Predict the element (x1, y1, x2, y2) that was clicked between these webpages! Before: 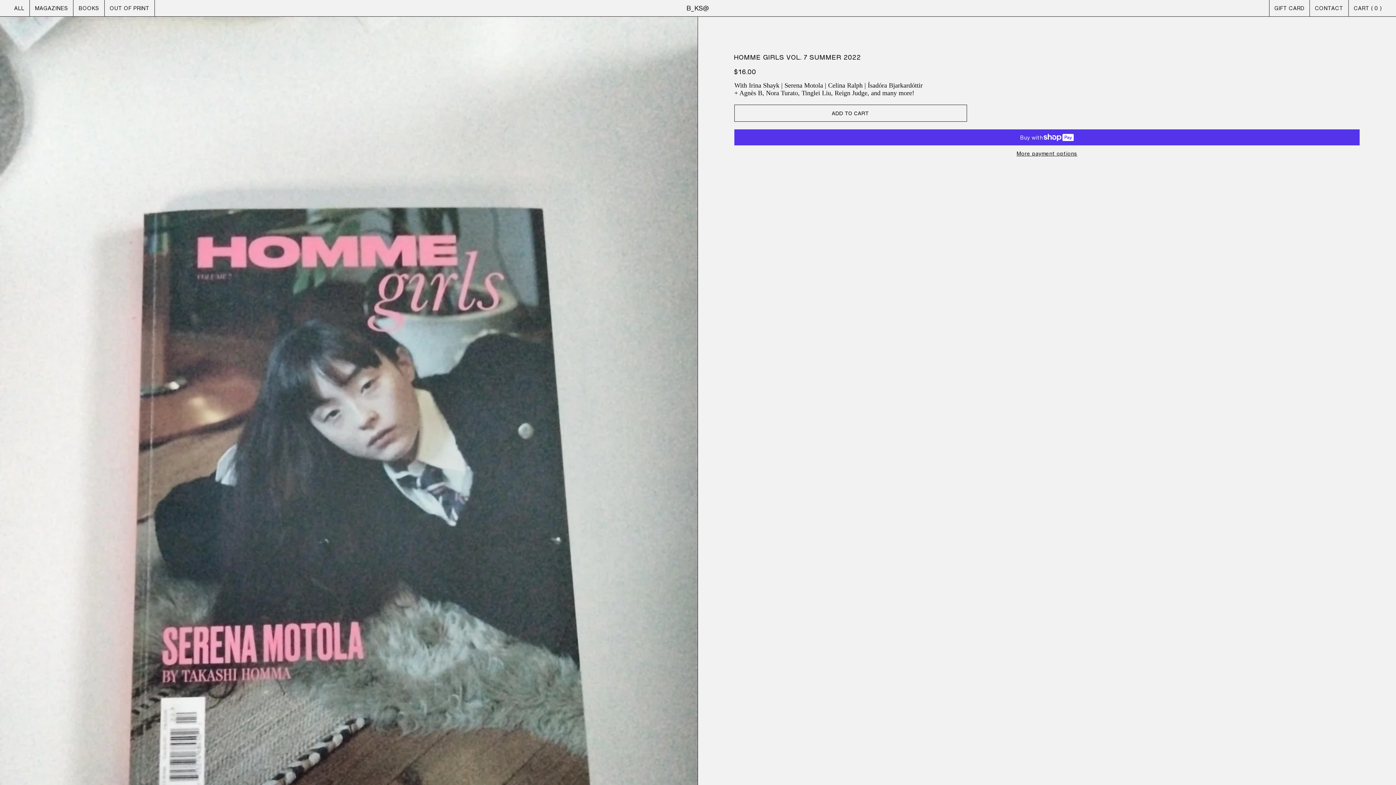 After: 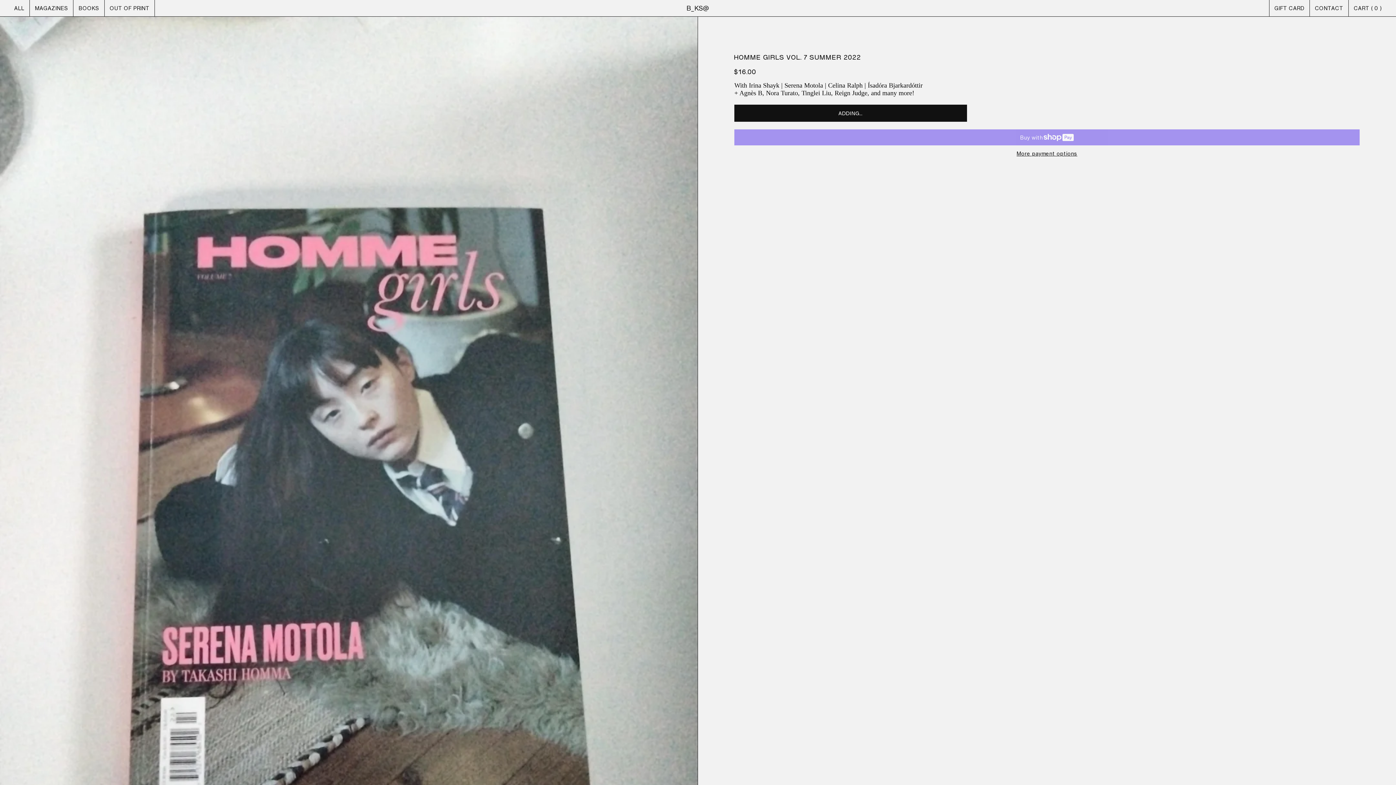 Action: label: ADD TO CART bbox: (734, 104, 967, 121)